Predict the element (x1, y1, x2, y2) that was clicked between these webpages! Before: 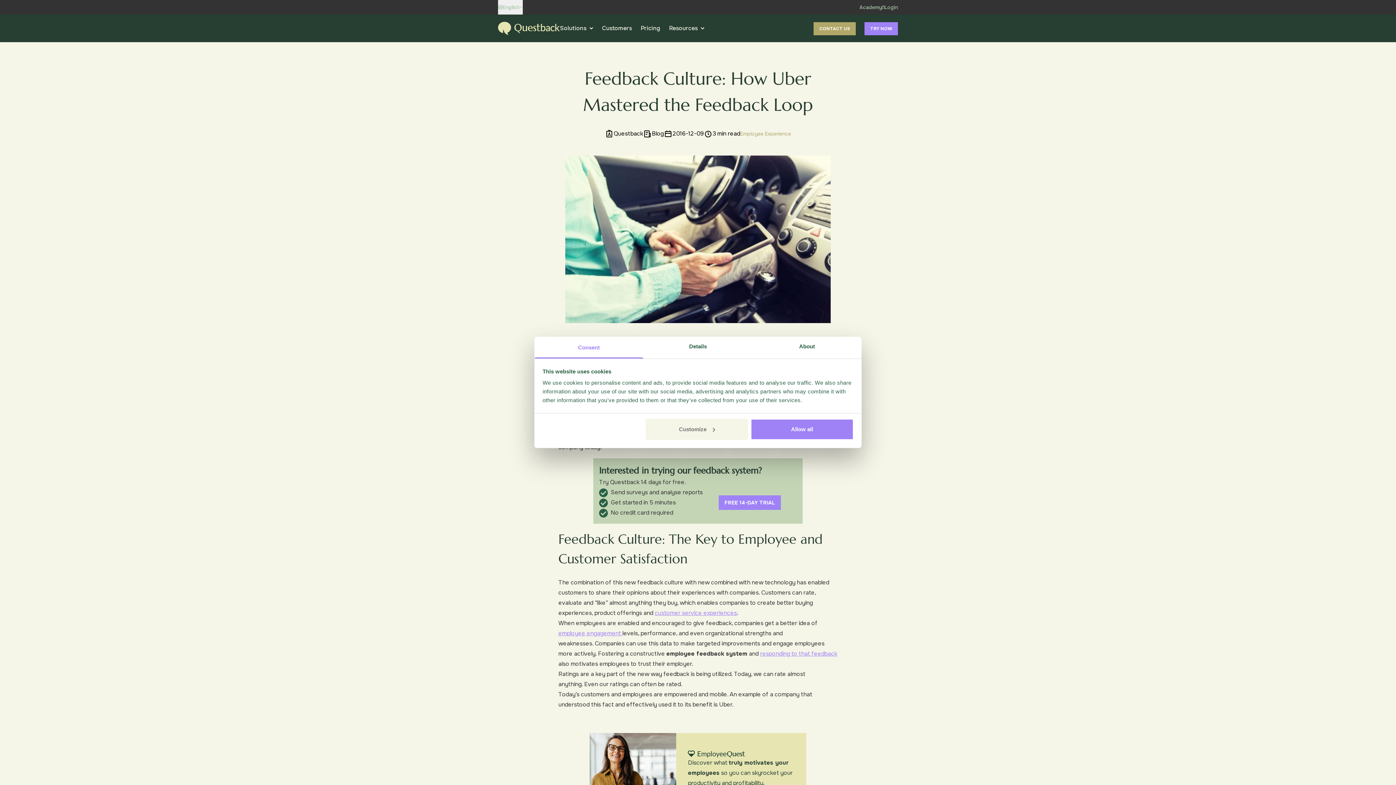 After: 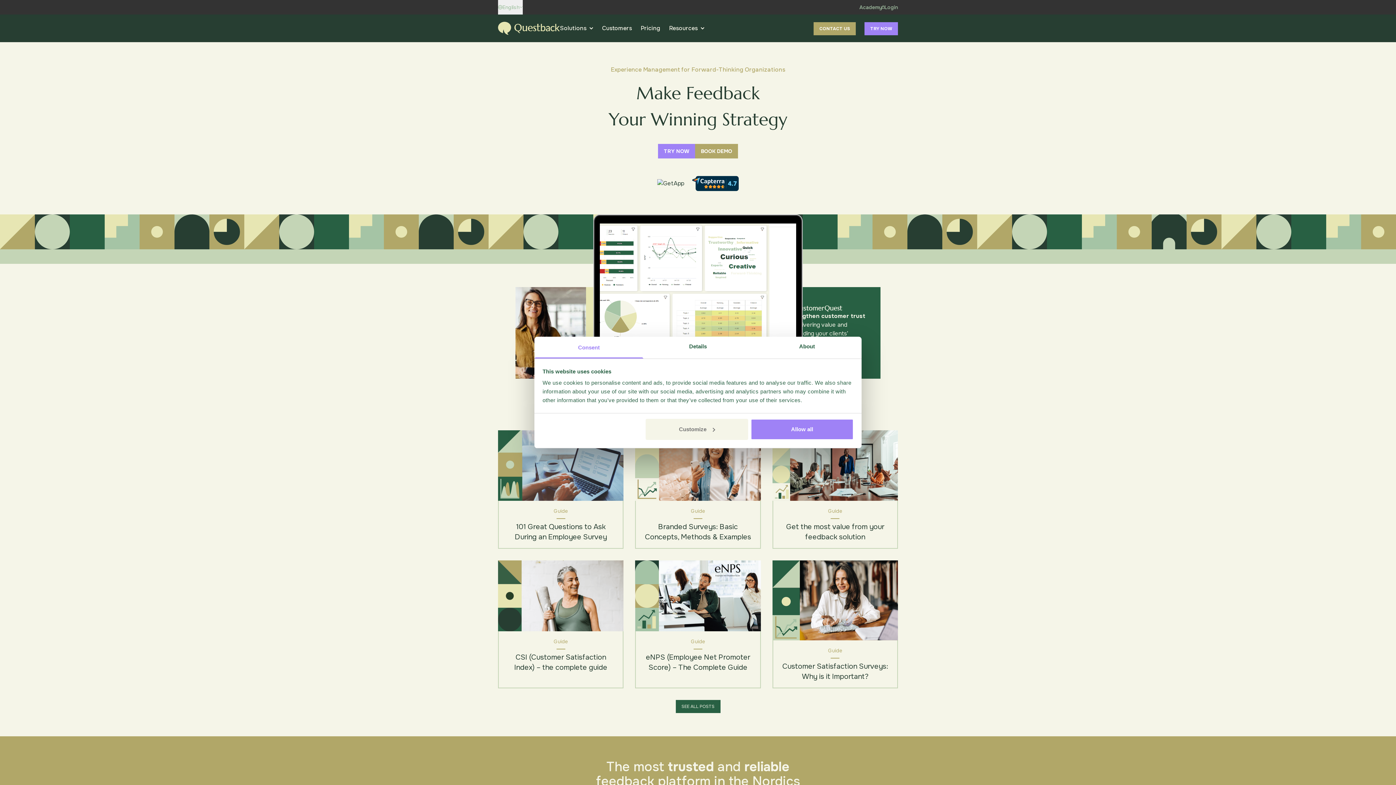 Action: bbox: (498, 21, 560, 34) label: Questback